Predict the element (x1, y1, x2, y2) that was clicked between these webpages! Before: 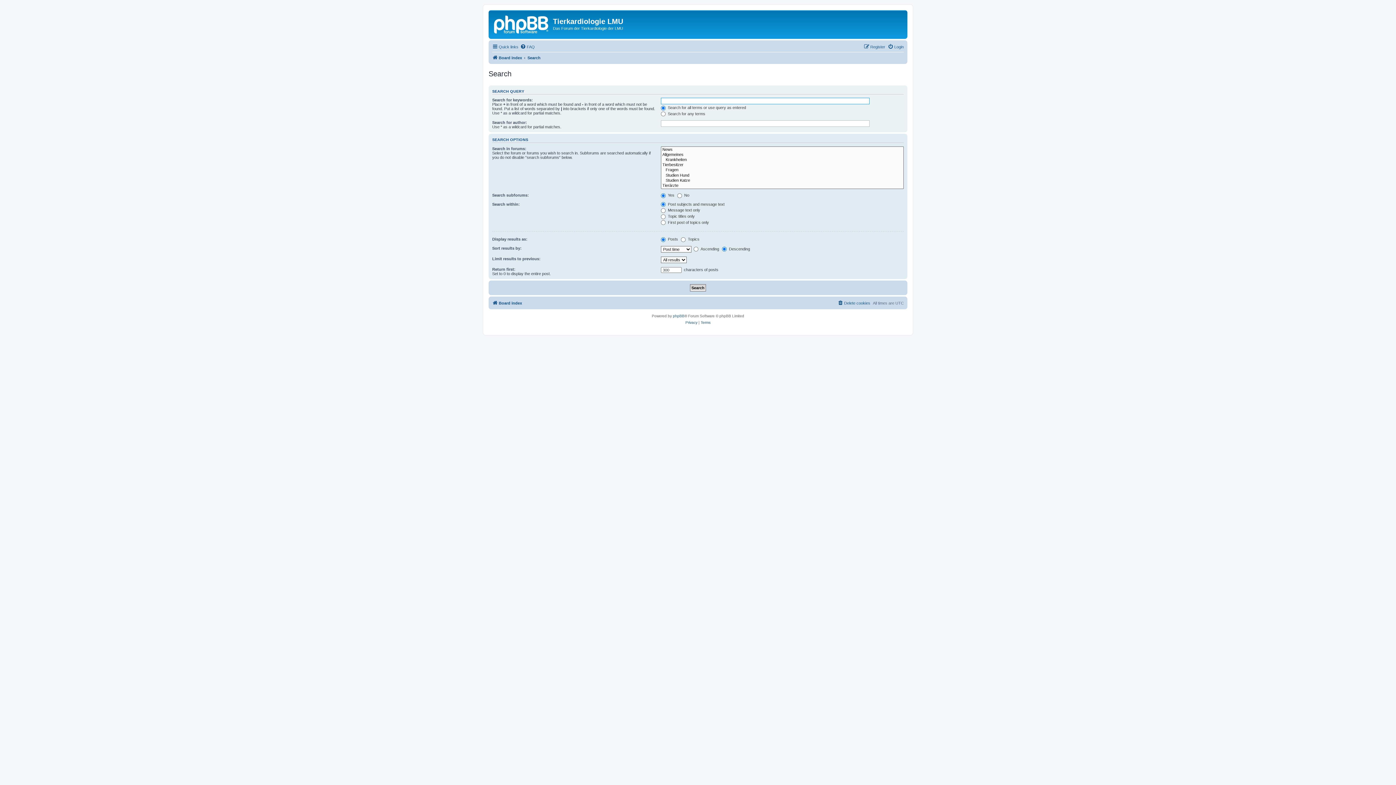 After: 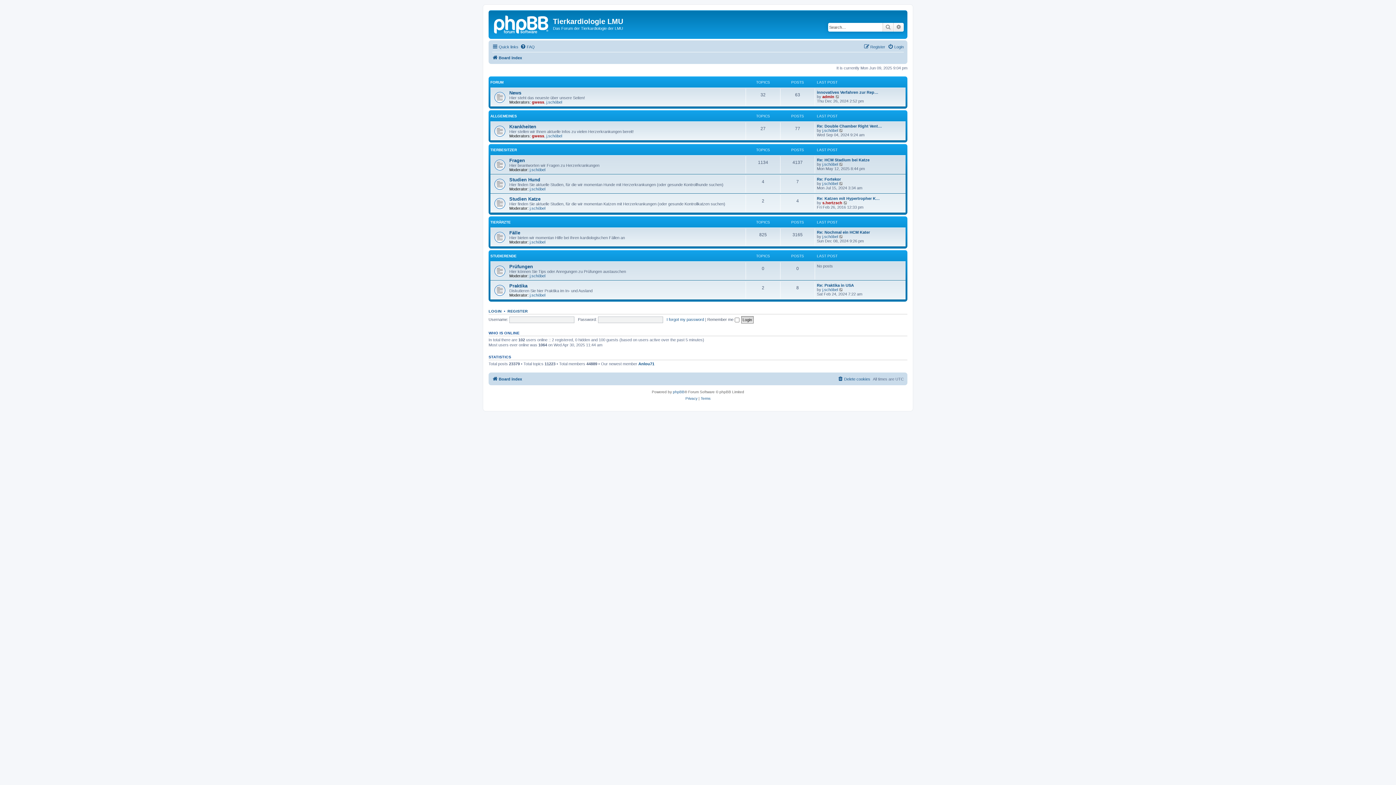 Action: label: Board index bbox: (492, 53, 522, 62)